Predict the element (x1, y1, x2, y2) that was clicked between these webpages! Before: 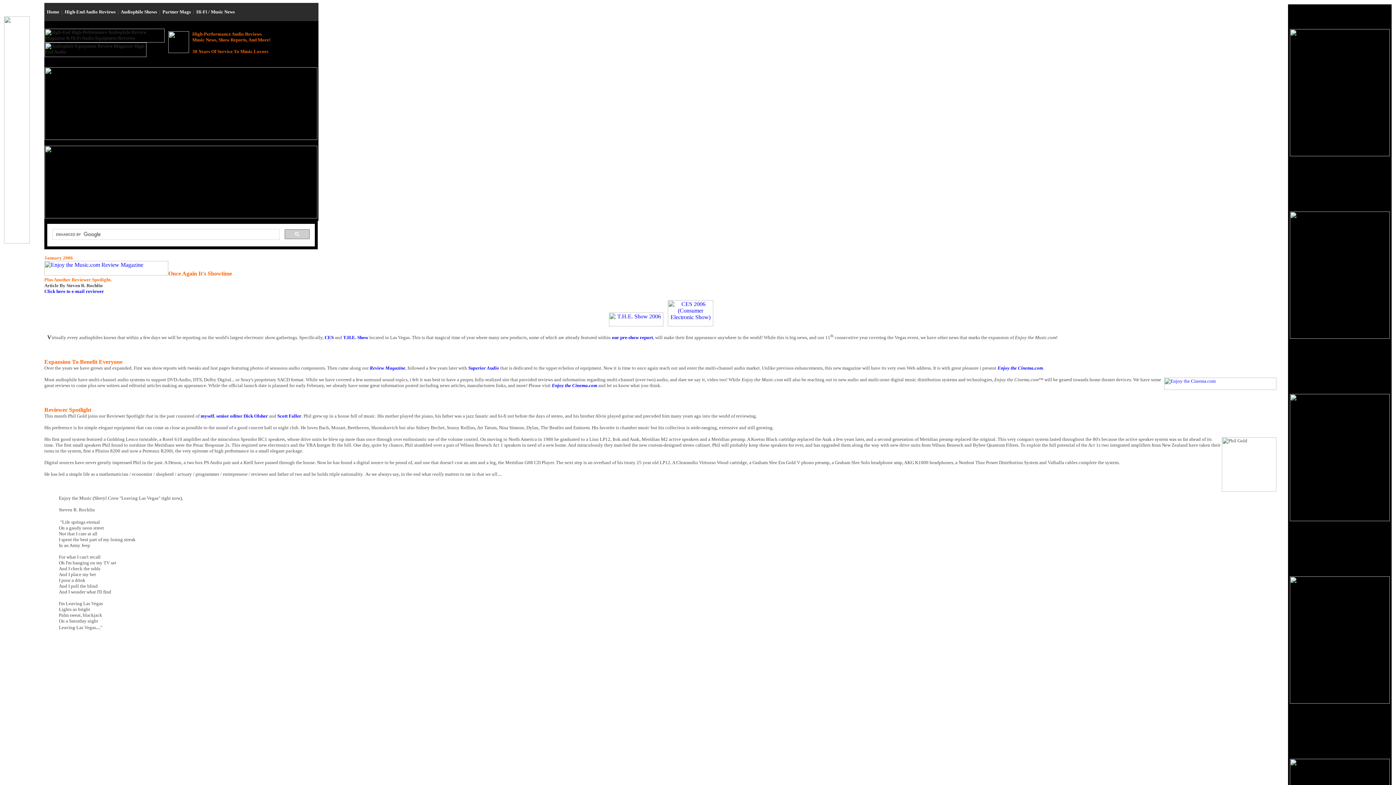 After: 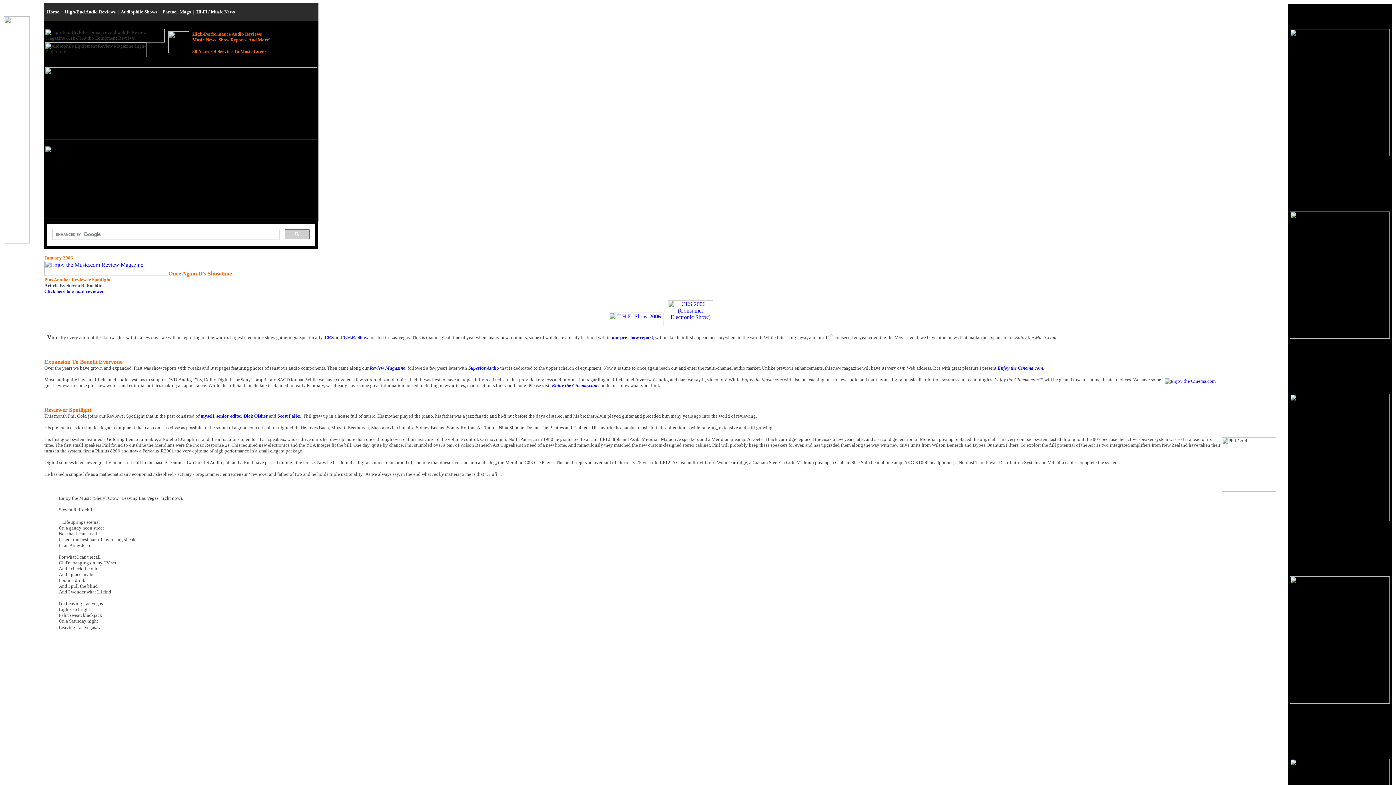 Action: bbox: (1290, 698, 1390, 705)